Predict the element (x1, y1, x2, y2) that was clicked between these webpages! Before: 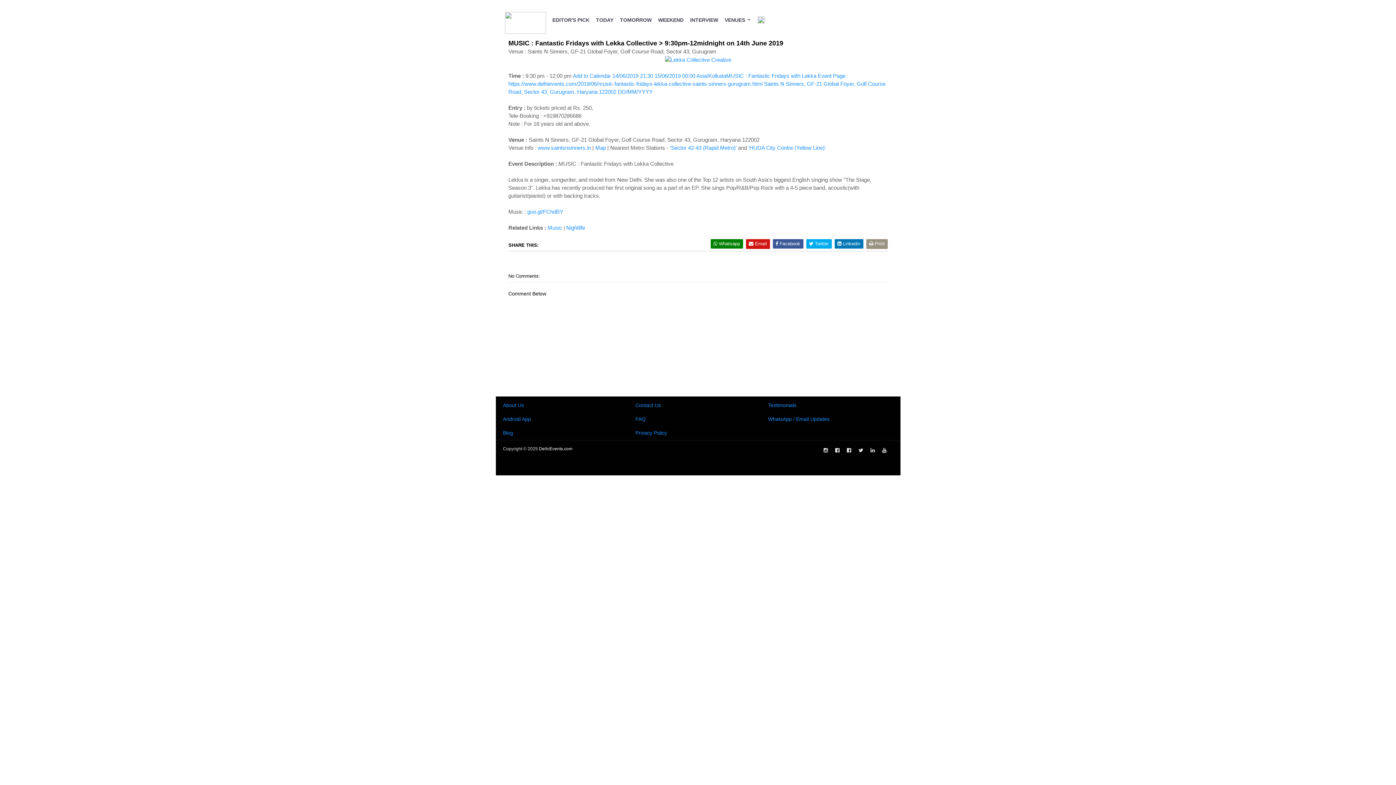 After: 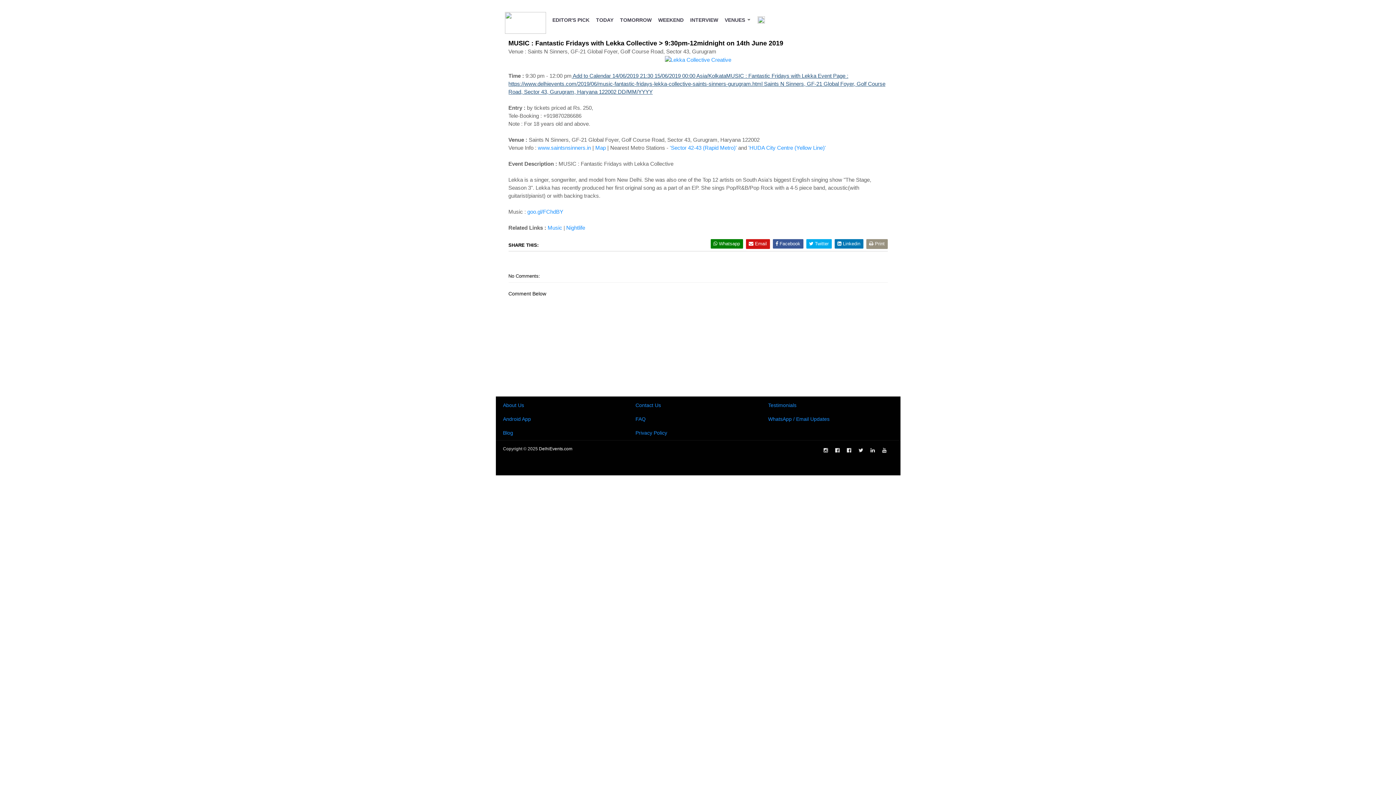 Action: label:  Add to Calendar 14/06/2019 21:30 15/06/2019 00:00 Asia/KolkataMUSIC : Fantastic Fridays with Lekka Event Page : https://www.delhievents.com/2019/06/music-fantastic-fridays-lekka-collective-saints-sinners-gurugram.html Saints N Sinners, GF-21 Global Foyer, Golf Course Road, Sector 43, Gurugram, Haryana 122002 DD/MM/YYYY bbox: (508, 72, 885, 94)